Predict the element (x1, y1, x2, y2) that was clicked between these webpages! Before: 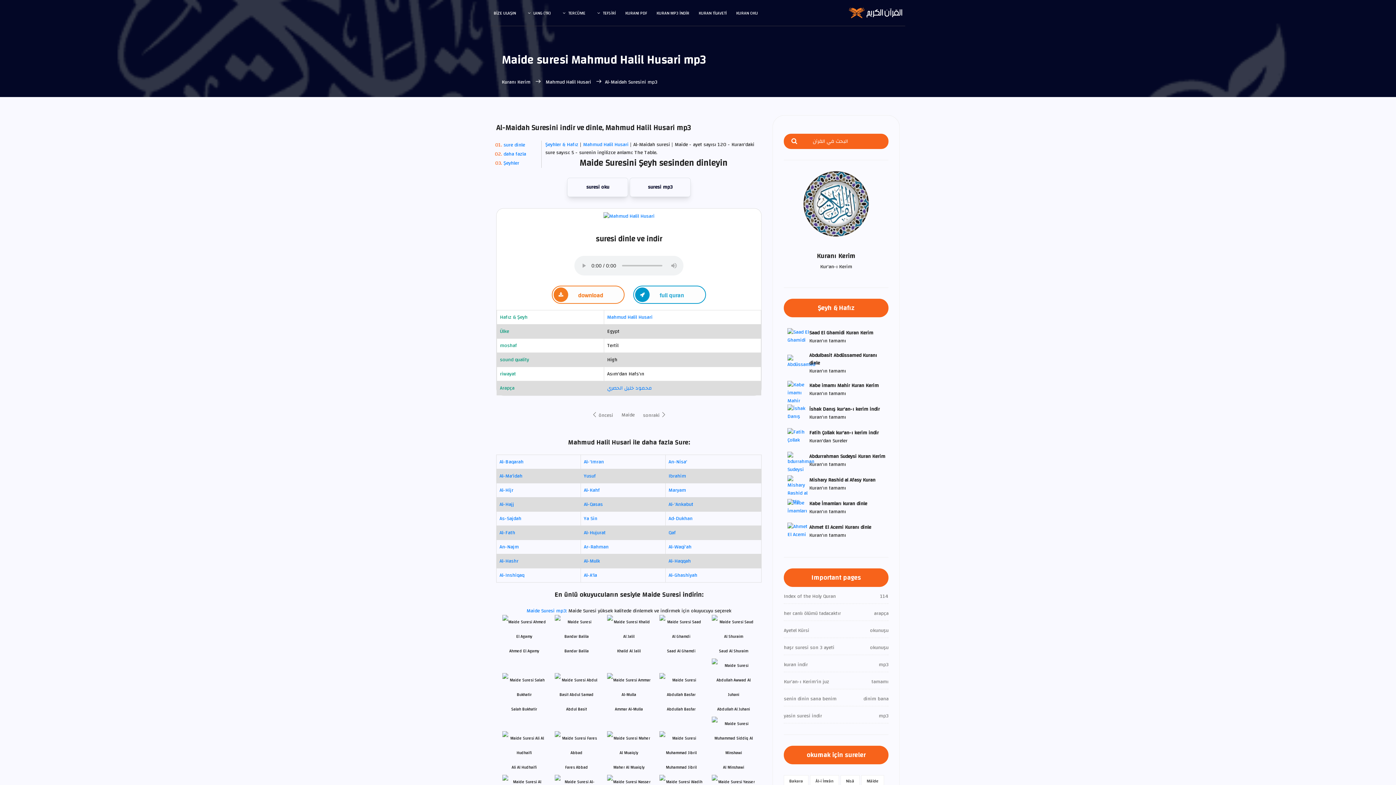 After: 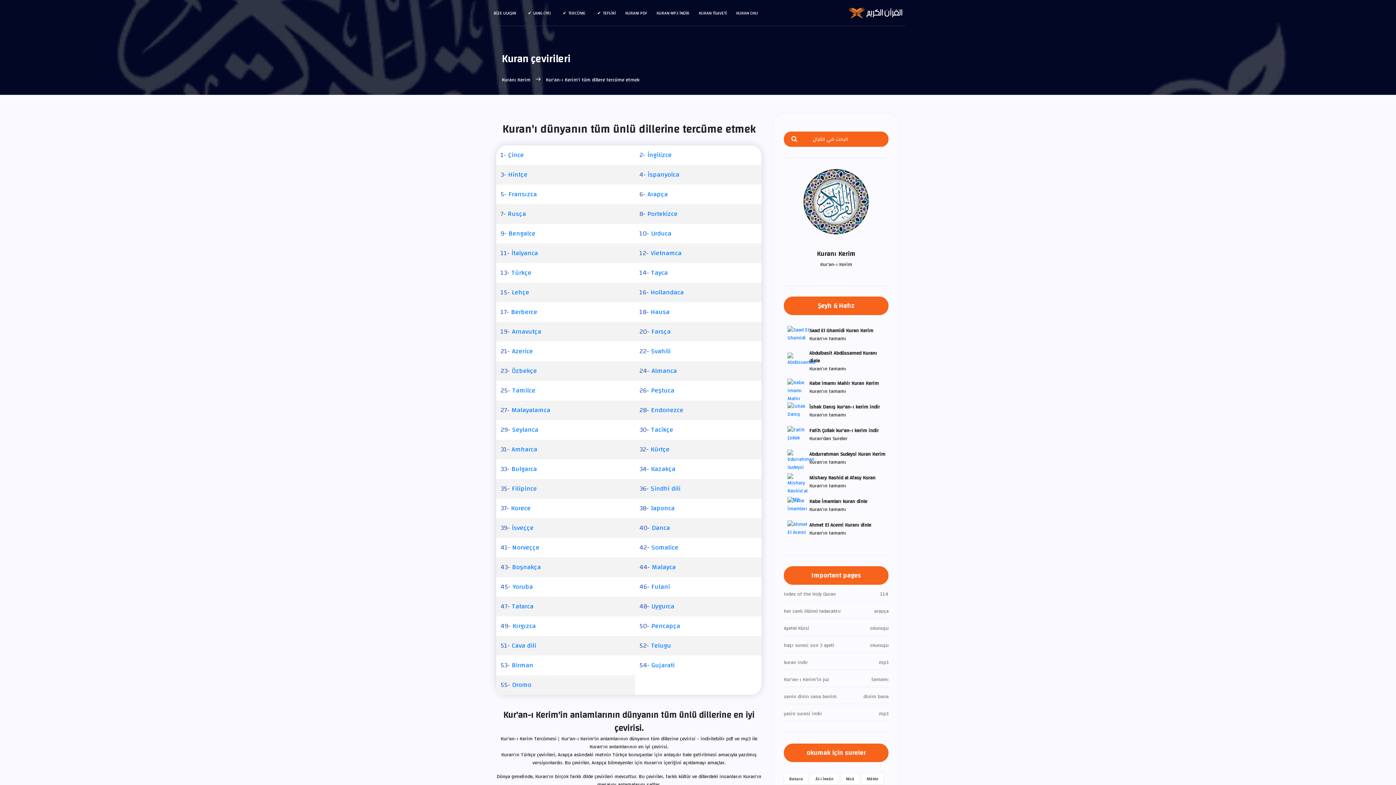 Action: label: TERCÜME bbox: (557, 8, 588, 16)